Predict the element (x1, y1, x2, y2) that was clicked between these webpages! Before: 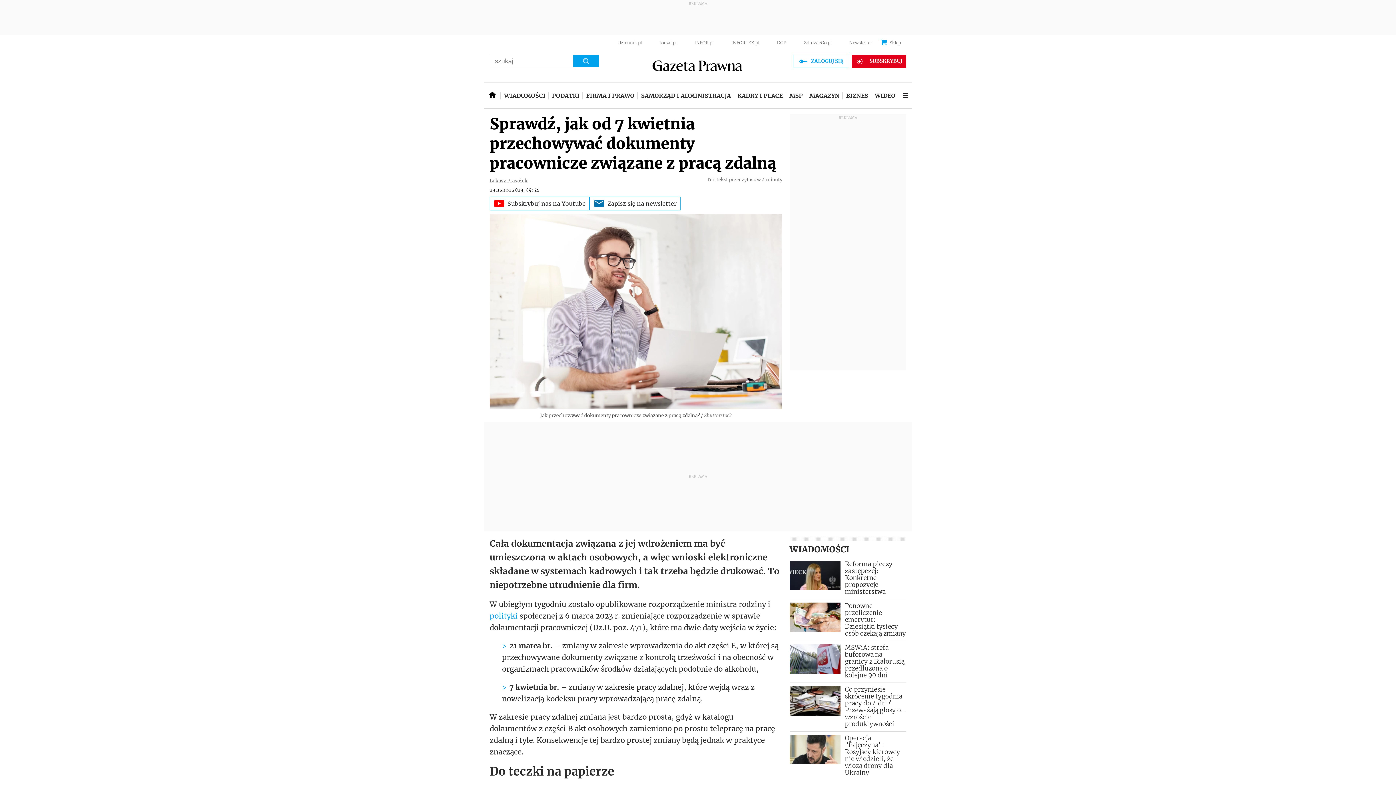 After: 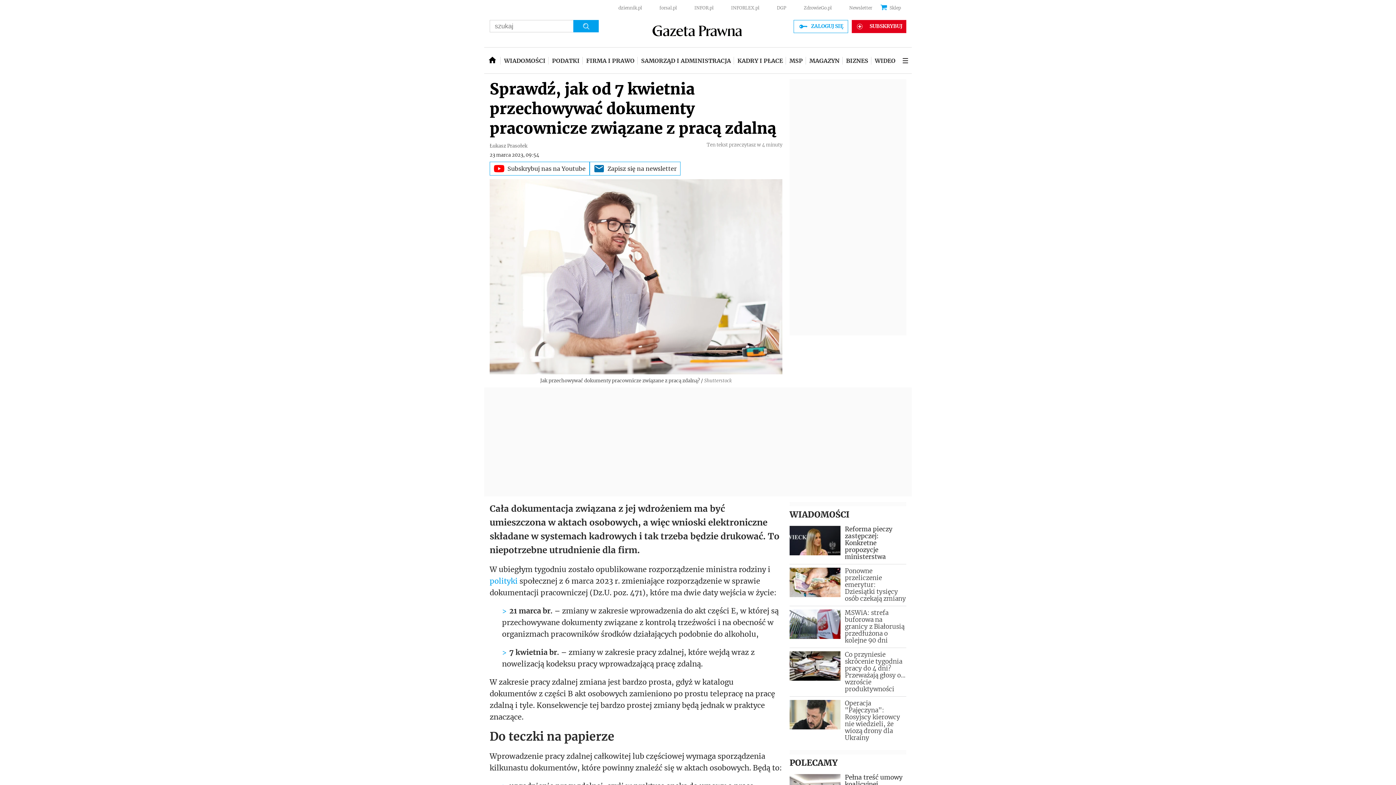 Action: label: Subskrybuj nas na Youtube bbox: (489, 196, 589, 210)